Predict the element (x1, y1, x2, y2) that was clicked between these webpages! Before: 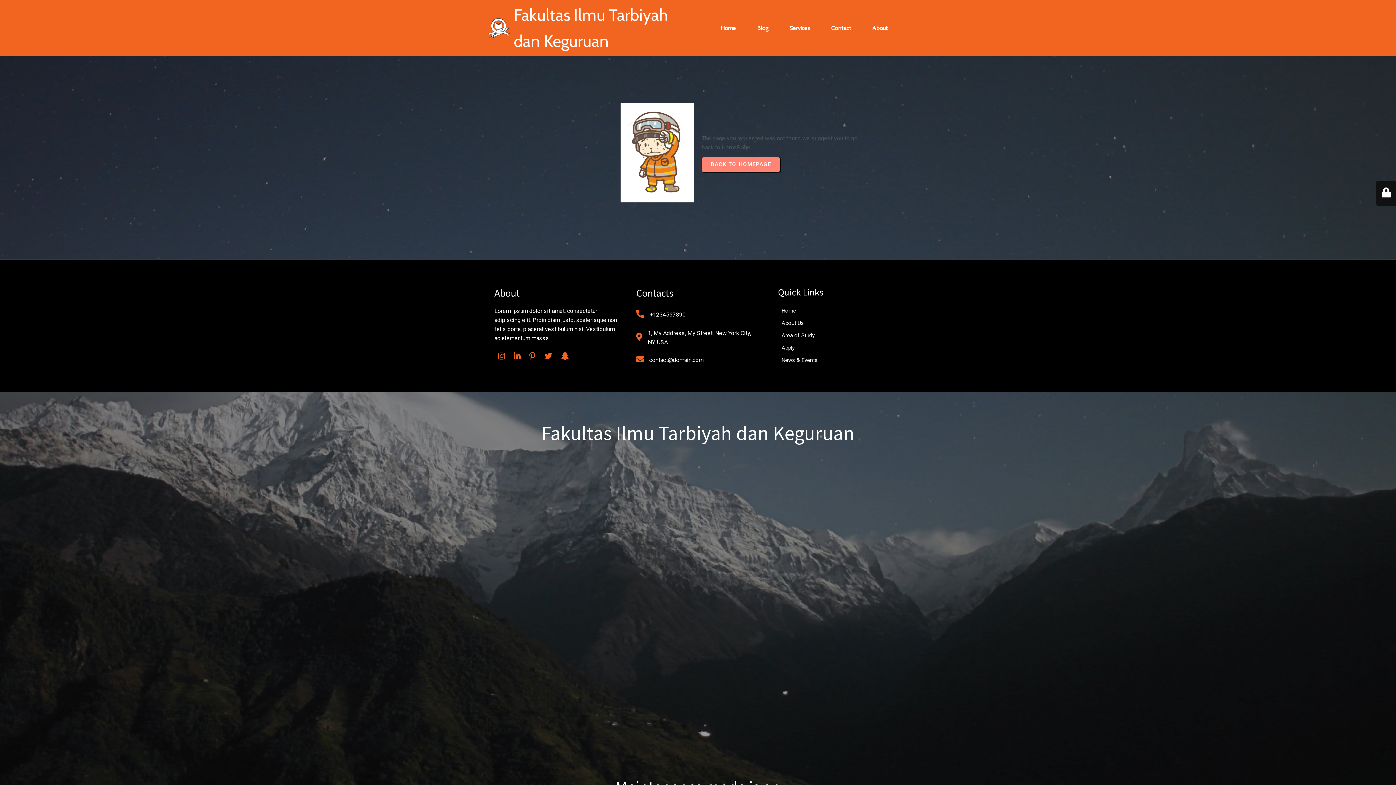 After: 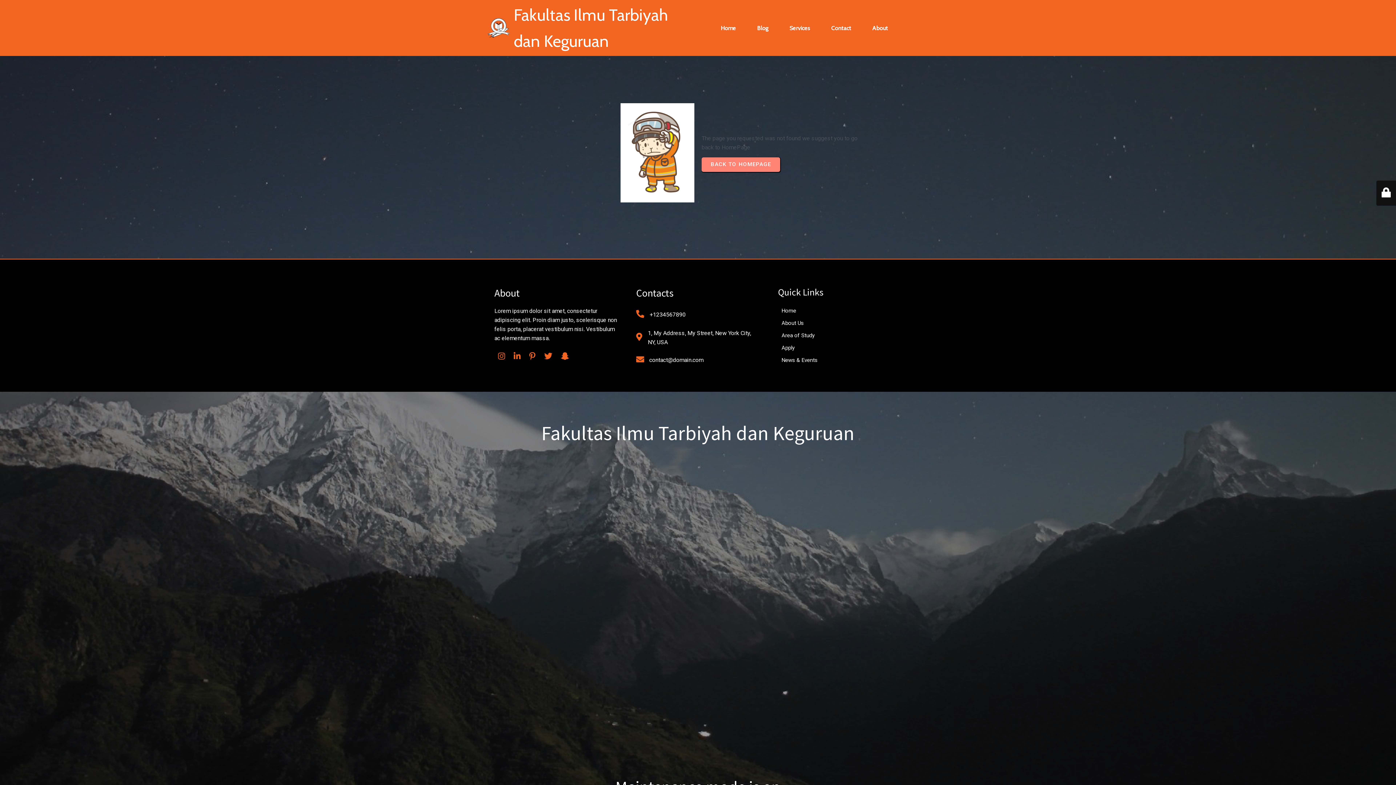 Action: label: Area of Study bbox: (778, 329, 901, 341)